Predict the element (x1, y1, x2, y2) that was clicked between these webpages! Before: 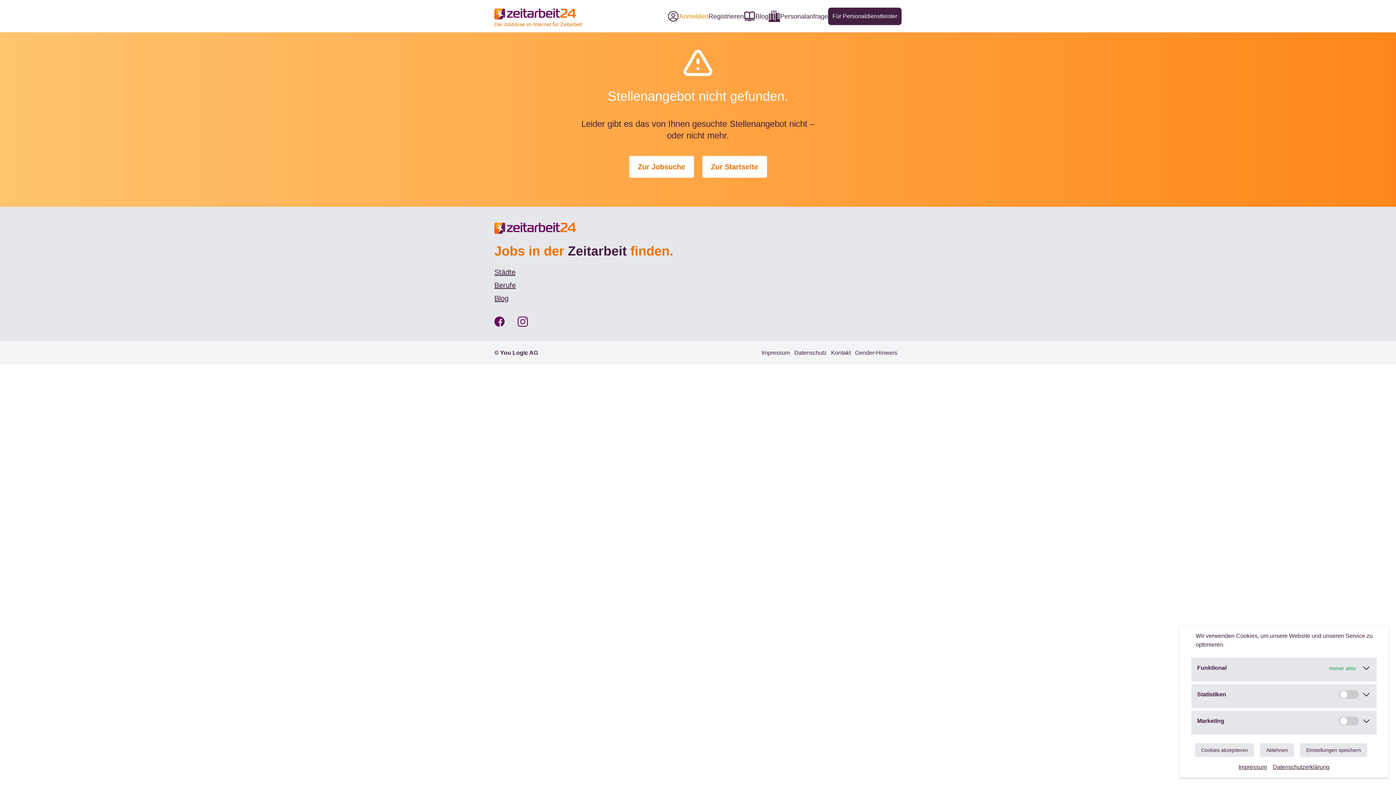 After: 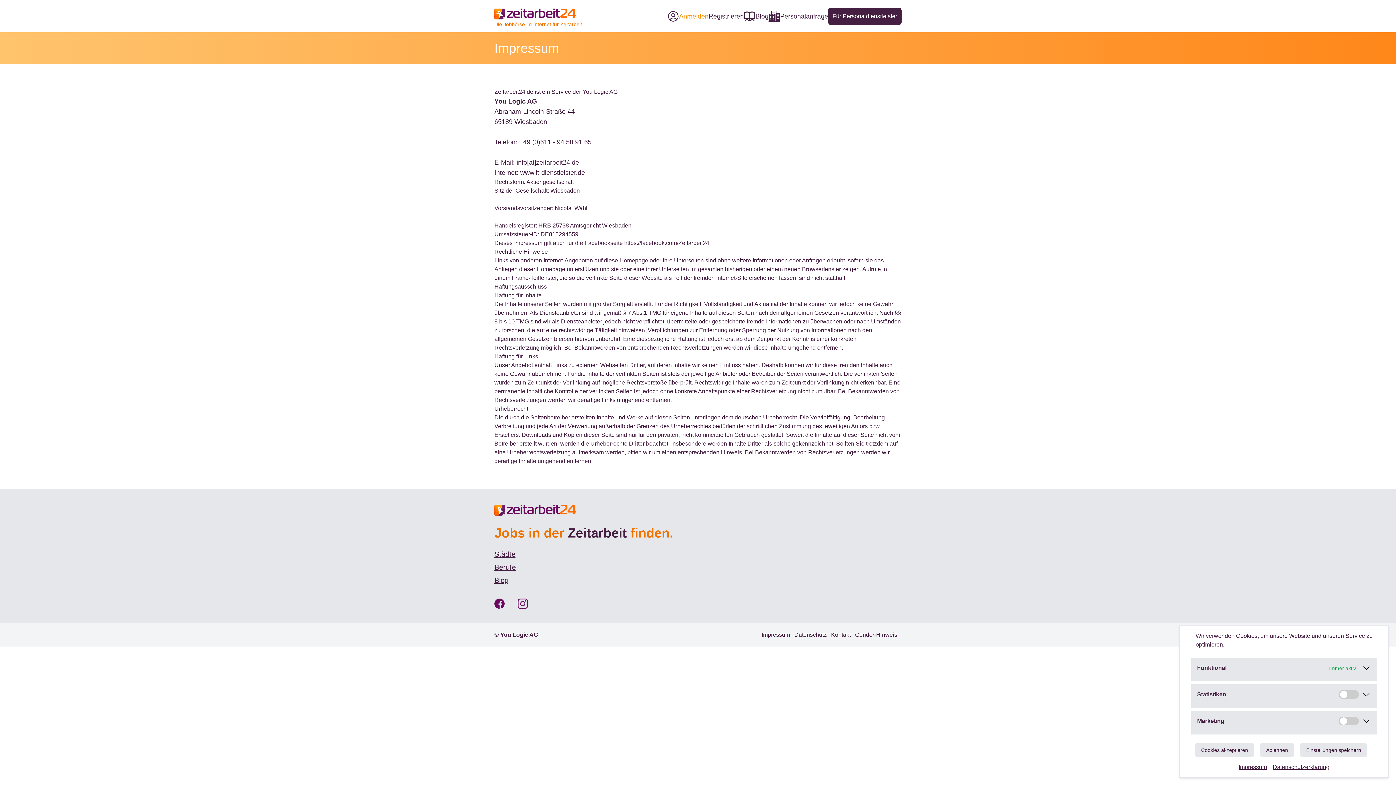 Action: label: Impressum bbox: (761, 349, 790, 355)